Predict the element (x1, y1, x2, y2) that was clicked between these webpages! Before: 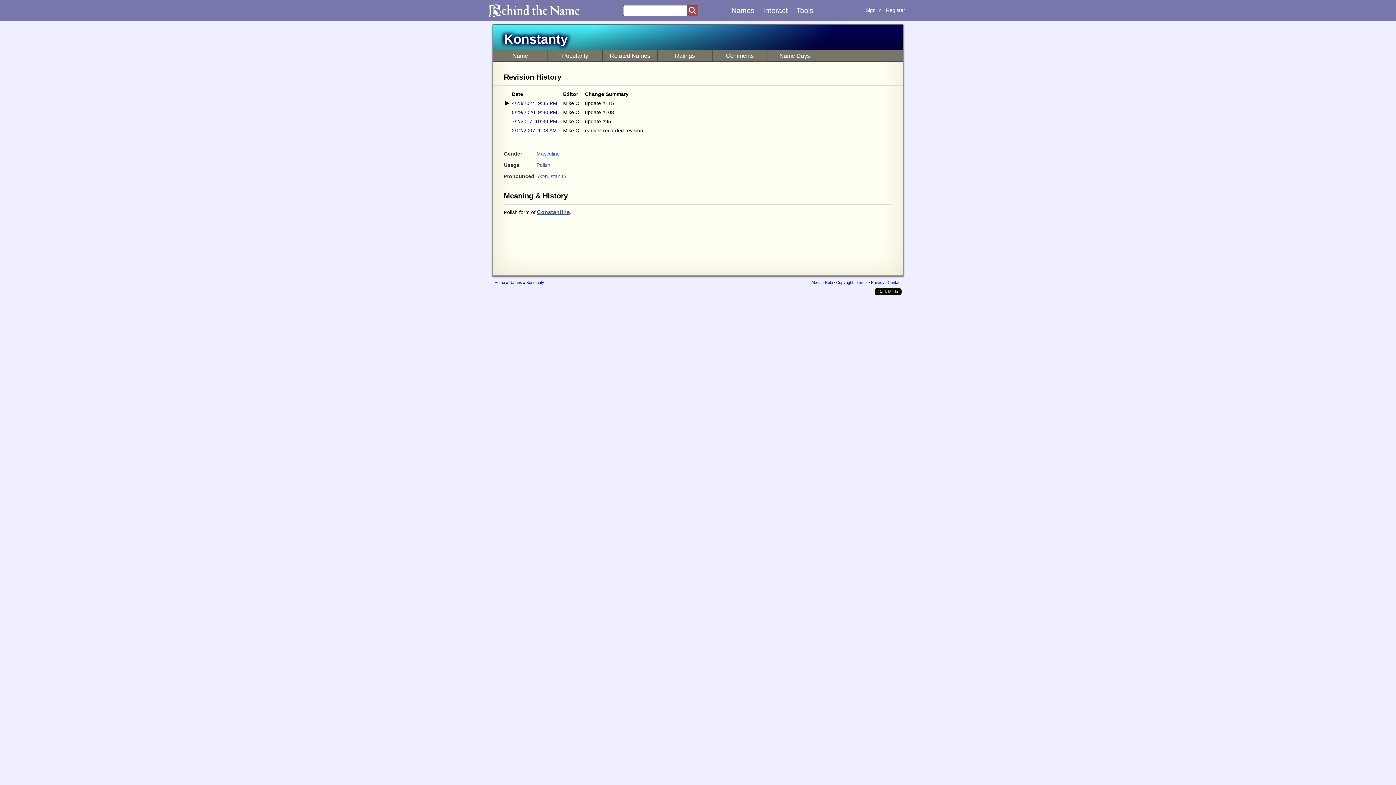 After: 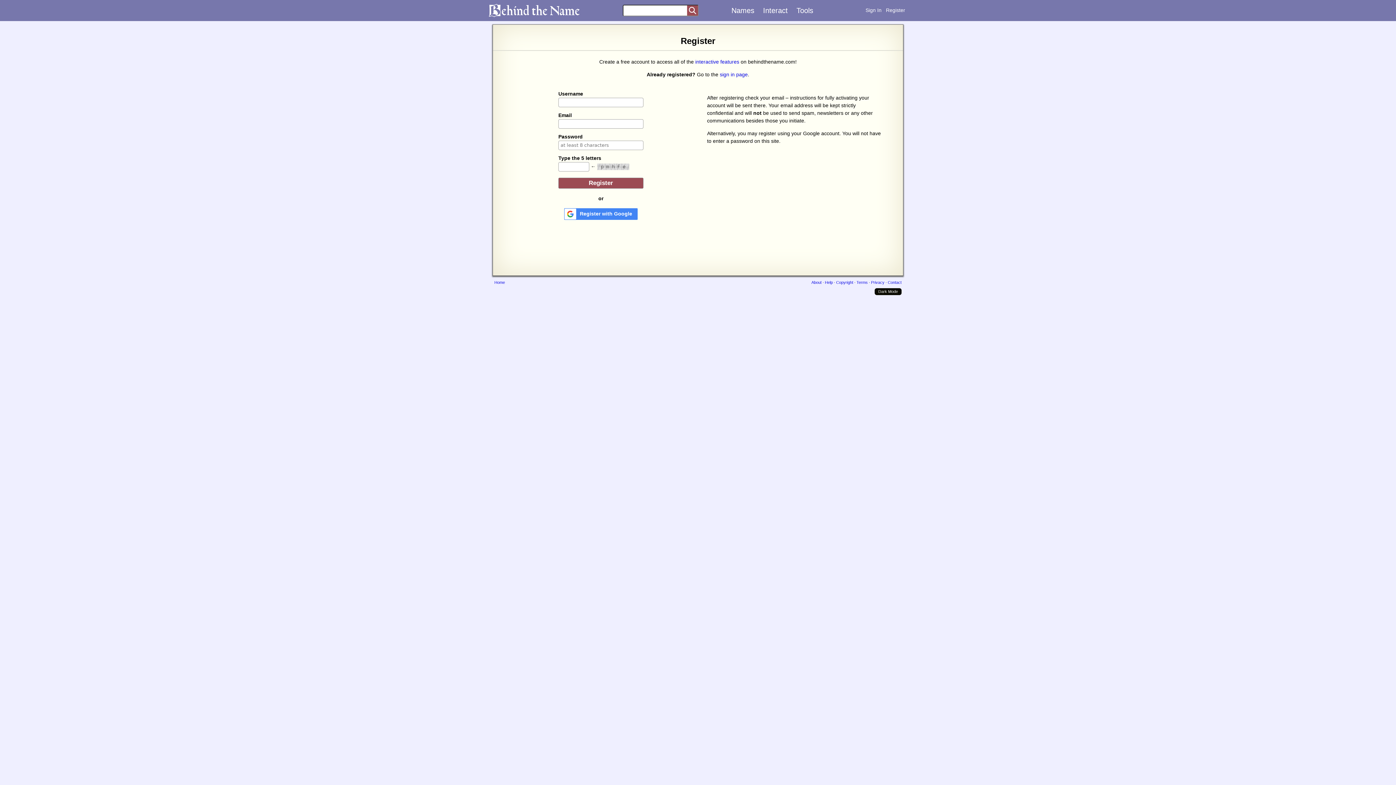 Action: label: Register bbox: (886, 7, 905, 13)